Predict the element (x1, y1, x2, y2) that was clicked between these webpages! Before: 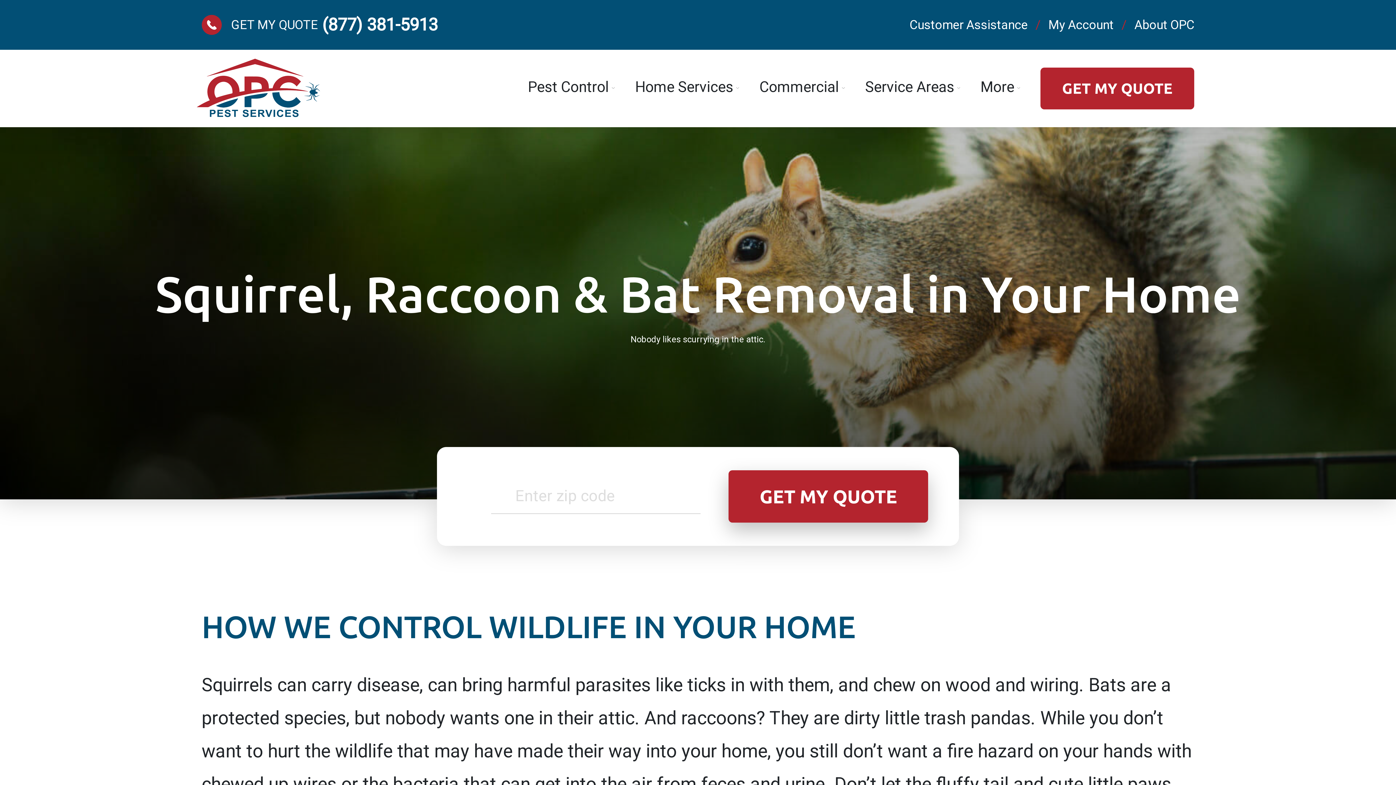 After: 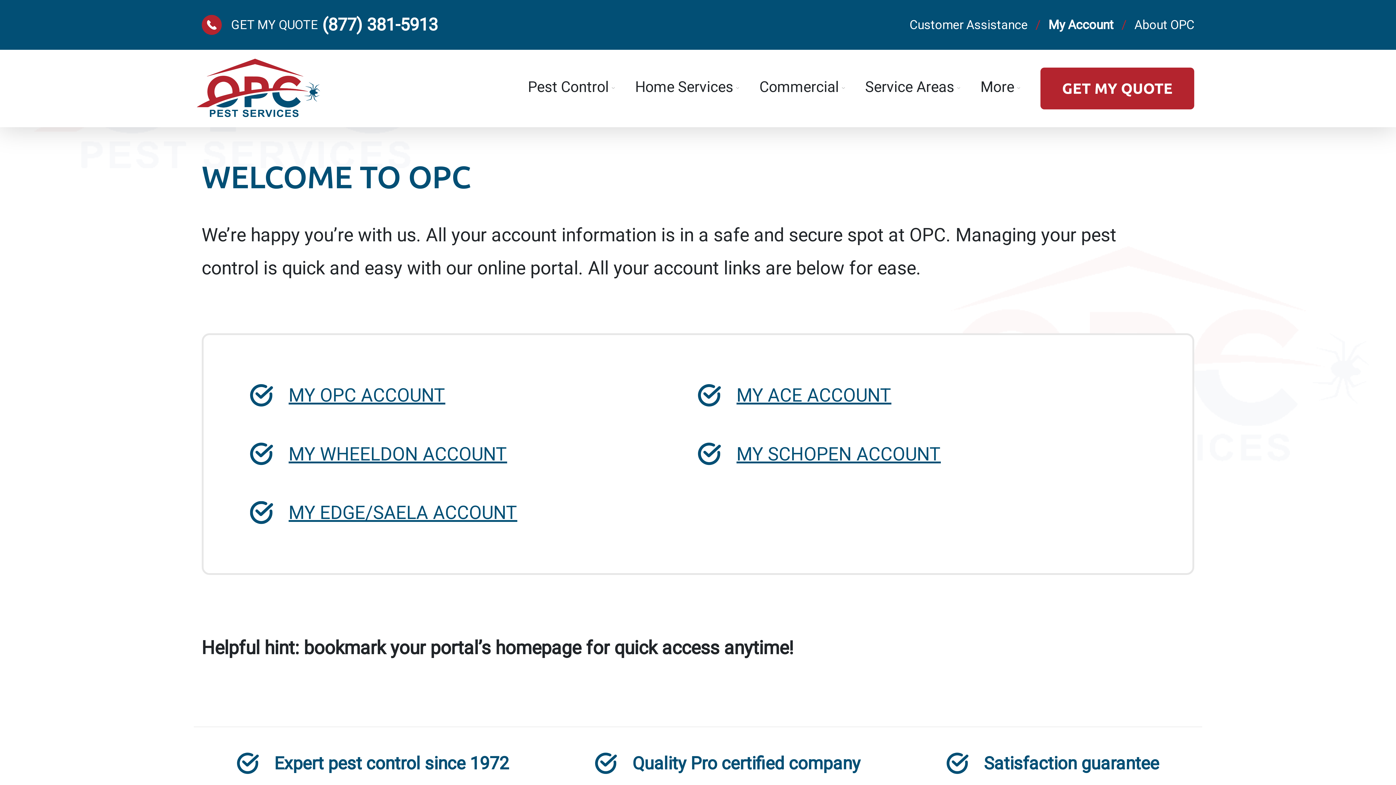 Action: bbox: (1048, 17, 1114, 31) label: My Account